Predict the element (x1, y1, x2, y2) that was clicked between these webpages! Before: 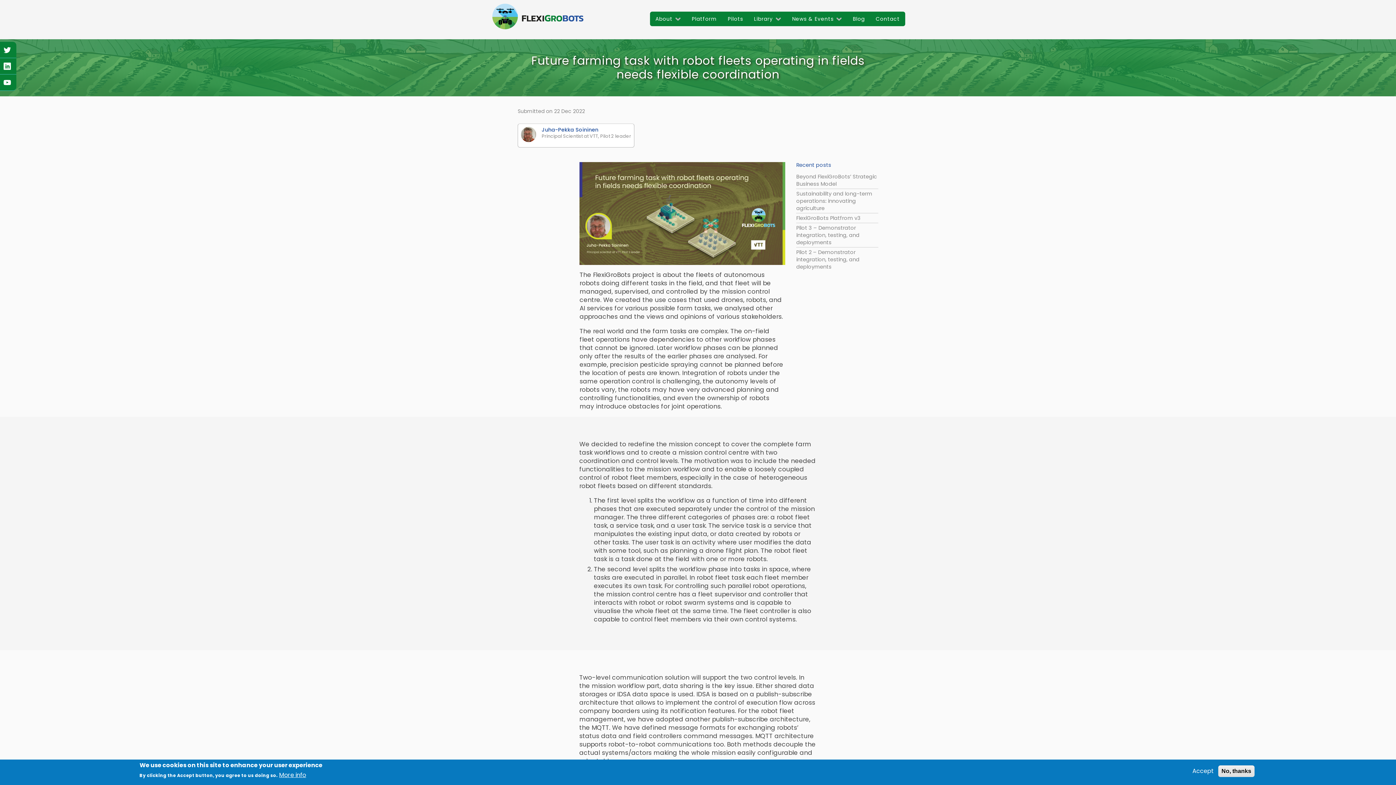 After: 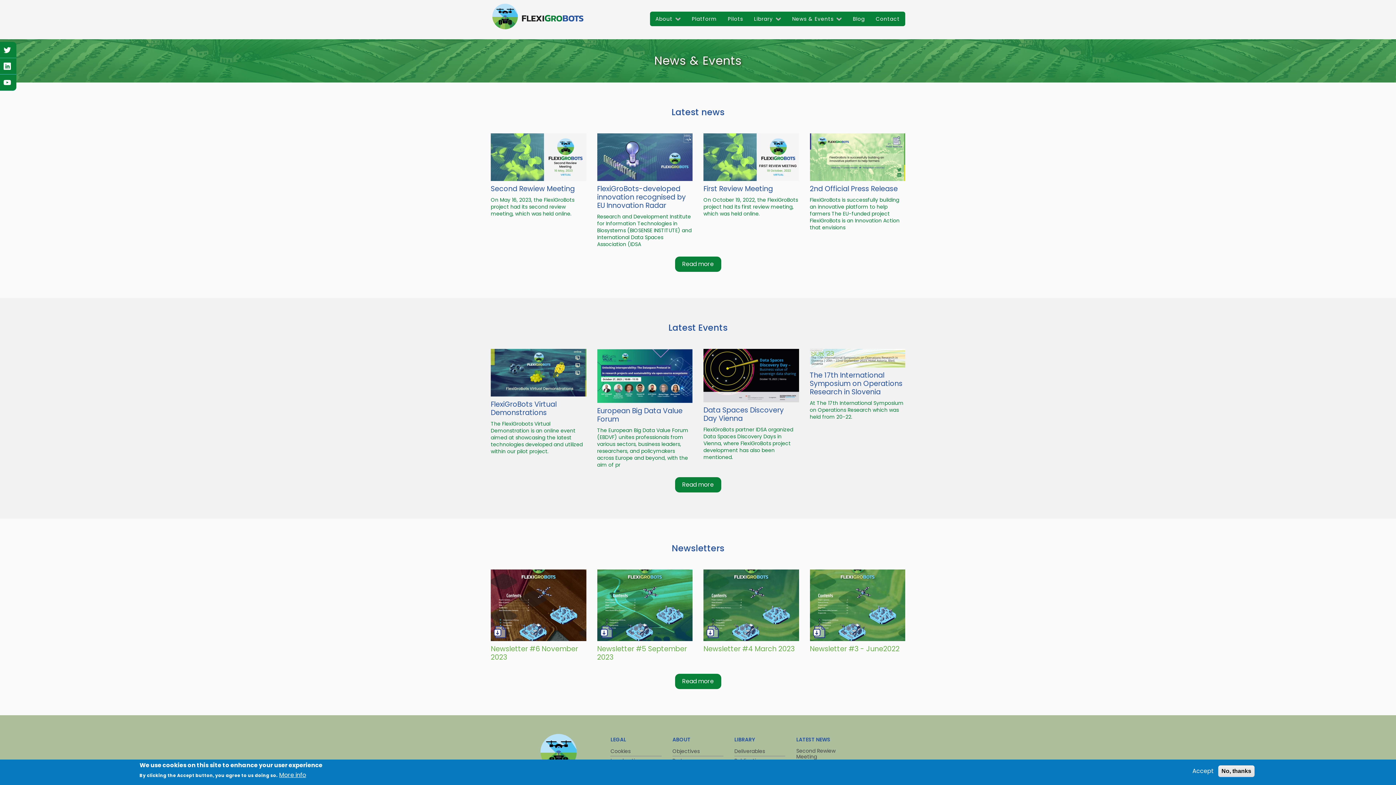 Action: bbox: (786, 11, 847, 26) label: News & Events